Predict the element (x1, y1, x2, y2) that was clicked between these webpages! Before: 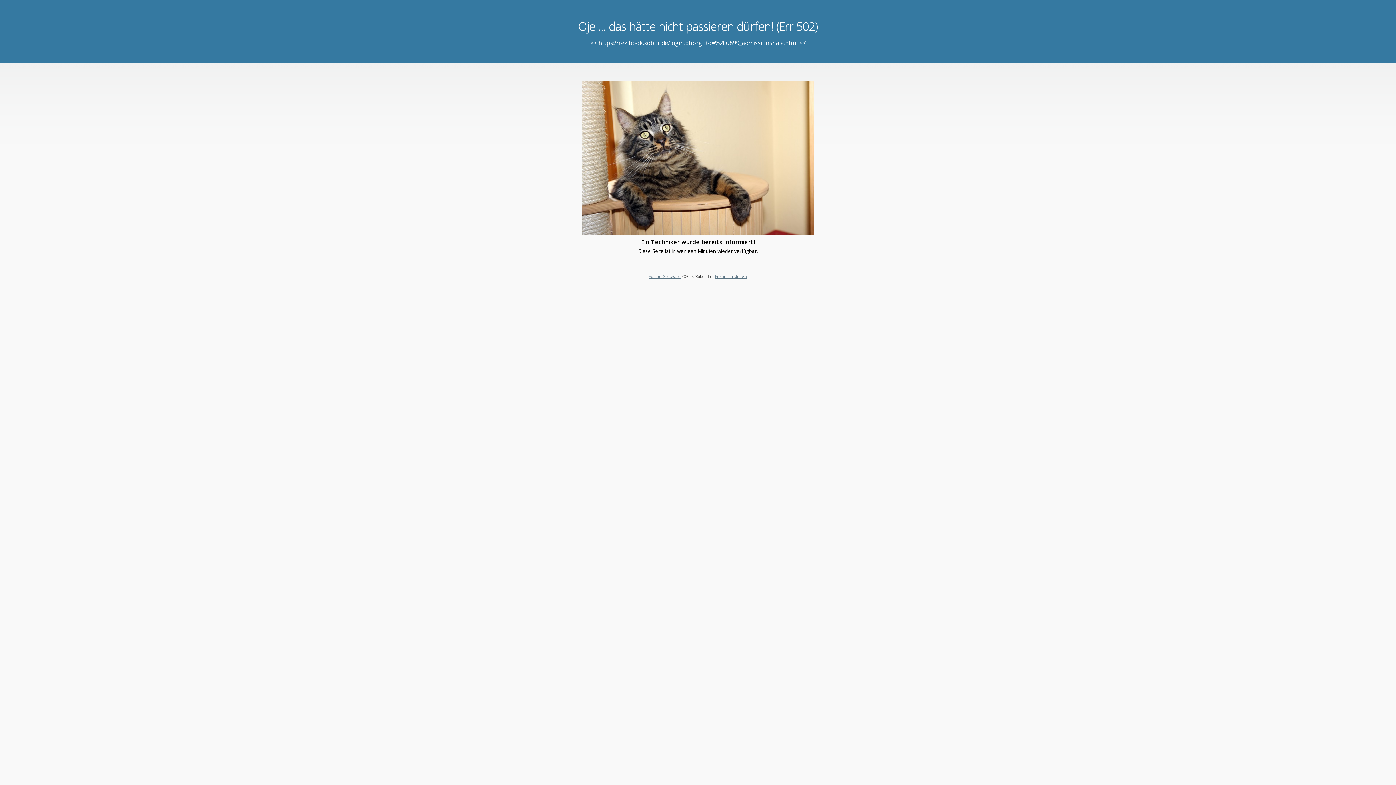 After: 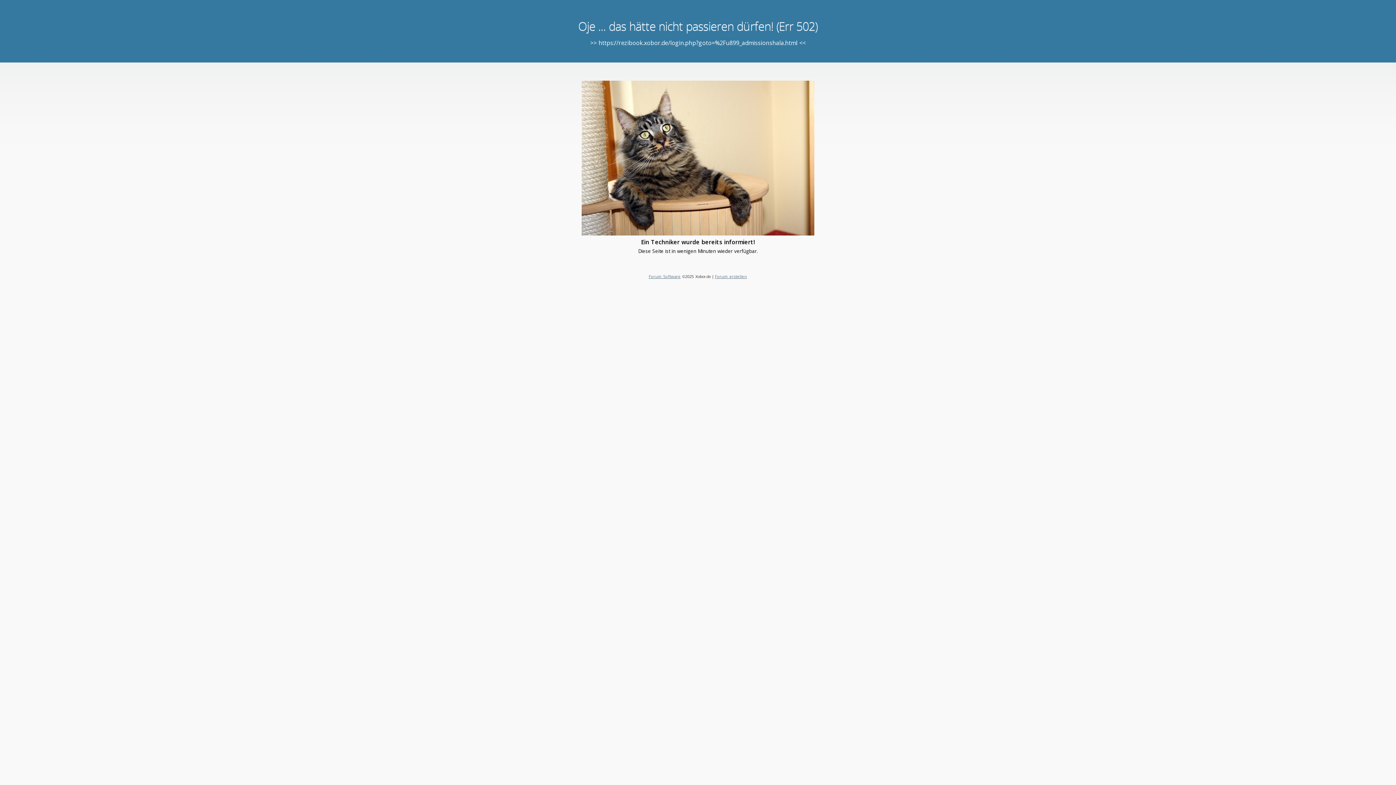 Action: bbox: (715, 273, 747, 279) label: Forum erstellen